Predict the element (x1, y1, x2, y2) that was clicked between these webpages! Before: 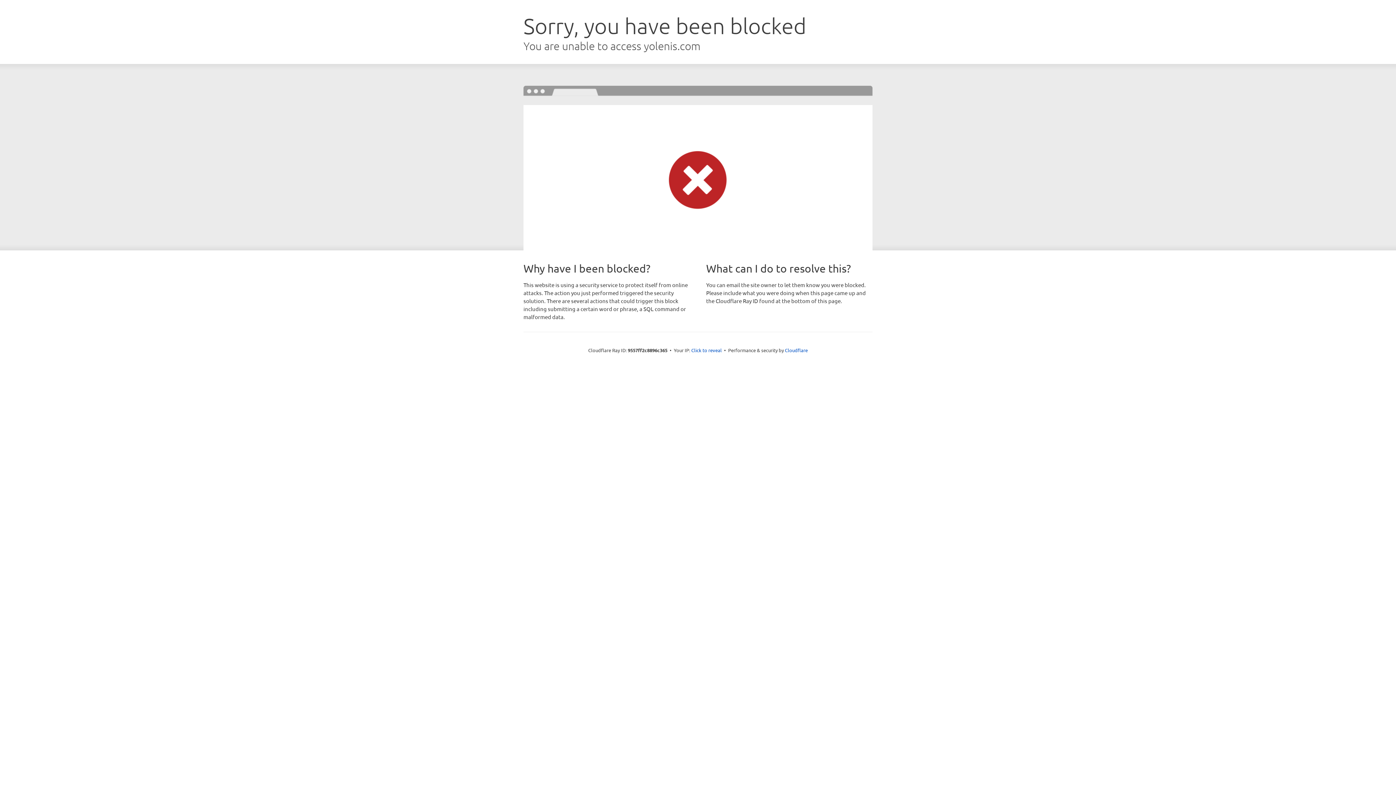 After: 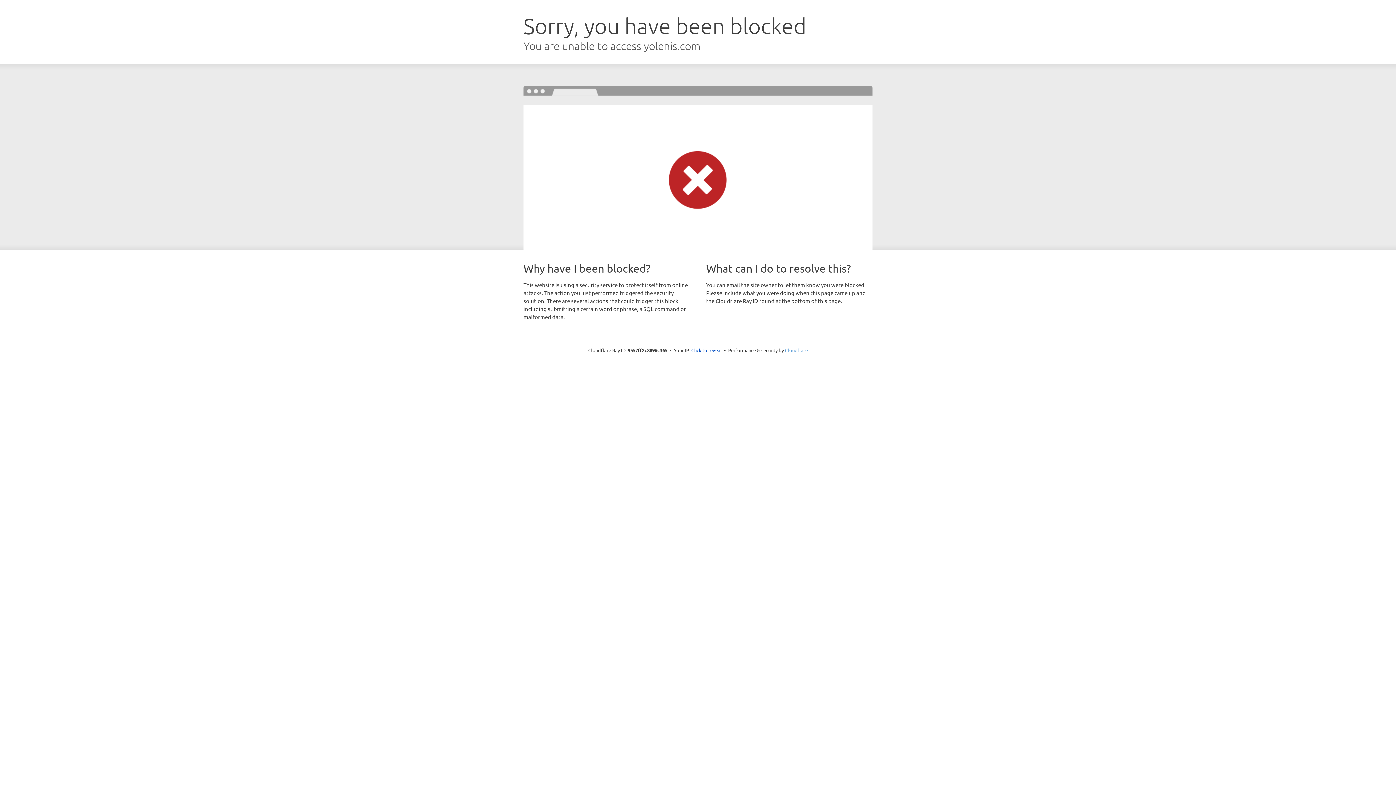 Action: label: Cloudflare bbox: (785, 347, 808, 353)